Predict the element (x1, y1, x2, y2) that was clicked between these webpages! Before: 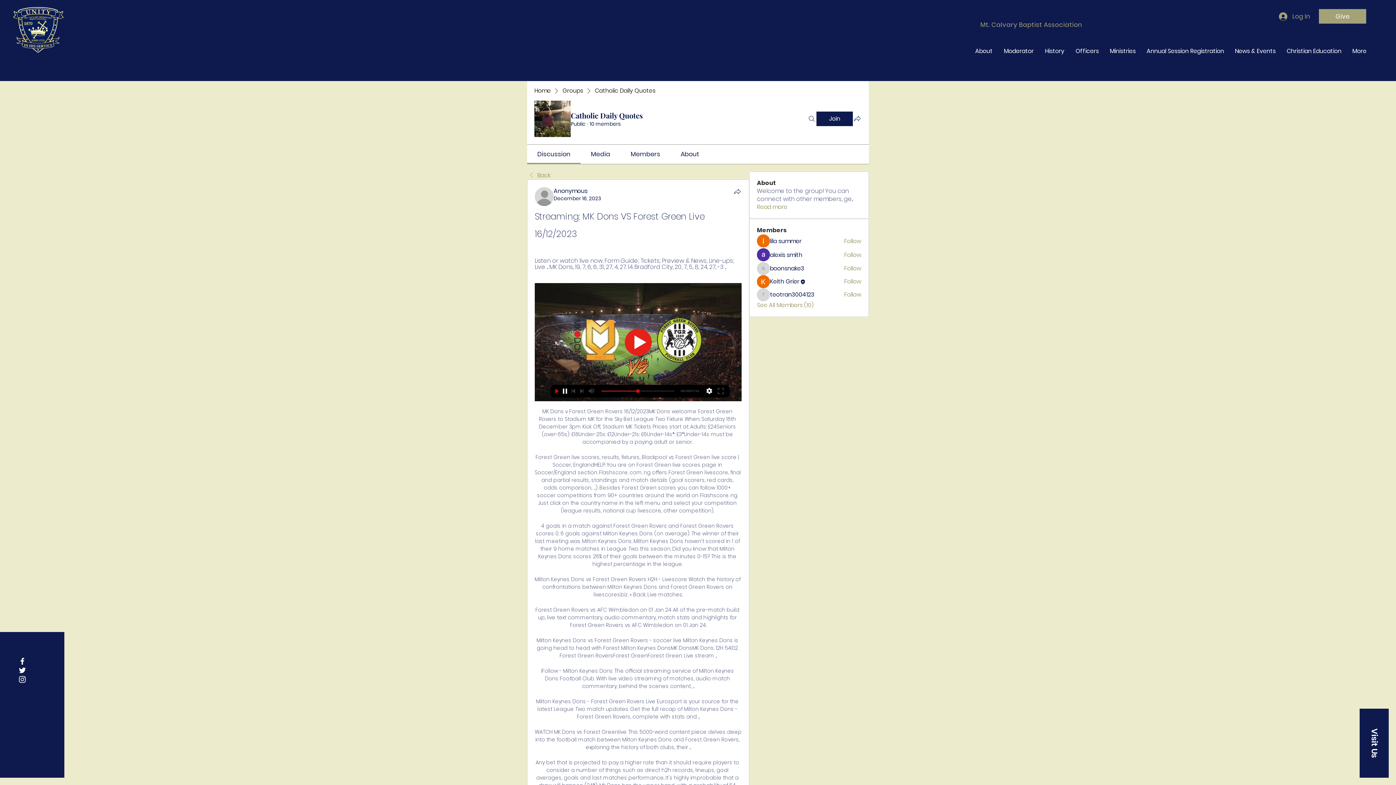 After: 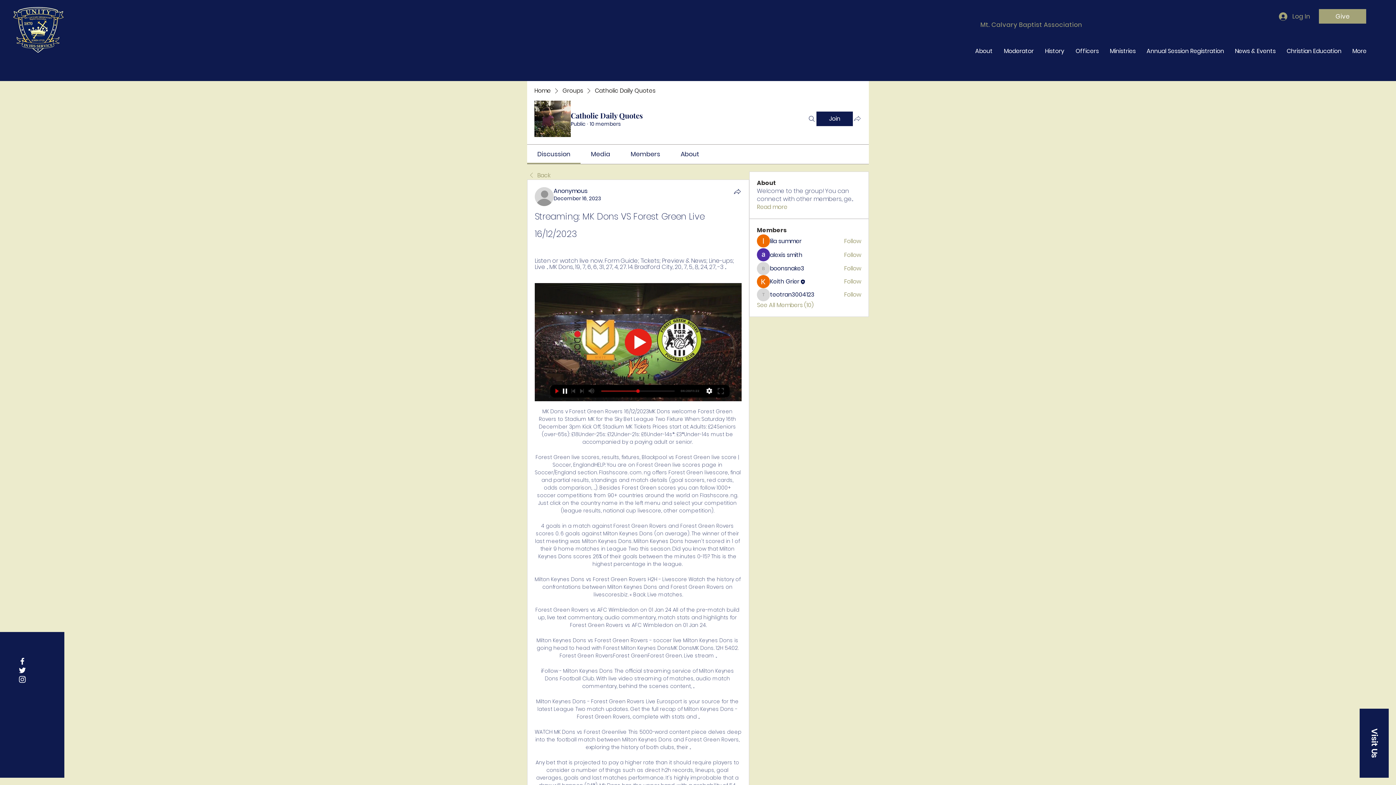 Action: label: Share group bbox: (853, 114, 861, 122)